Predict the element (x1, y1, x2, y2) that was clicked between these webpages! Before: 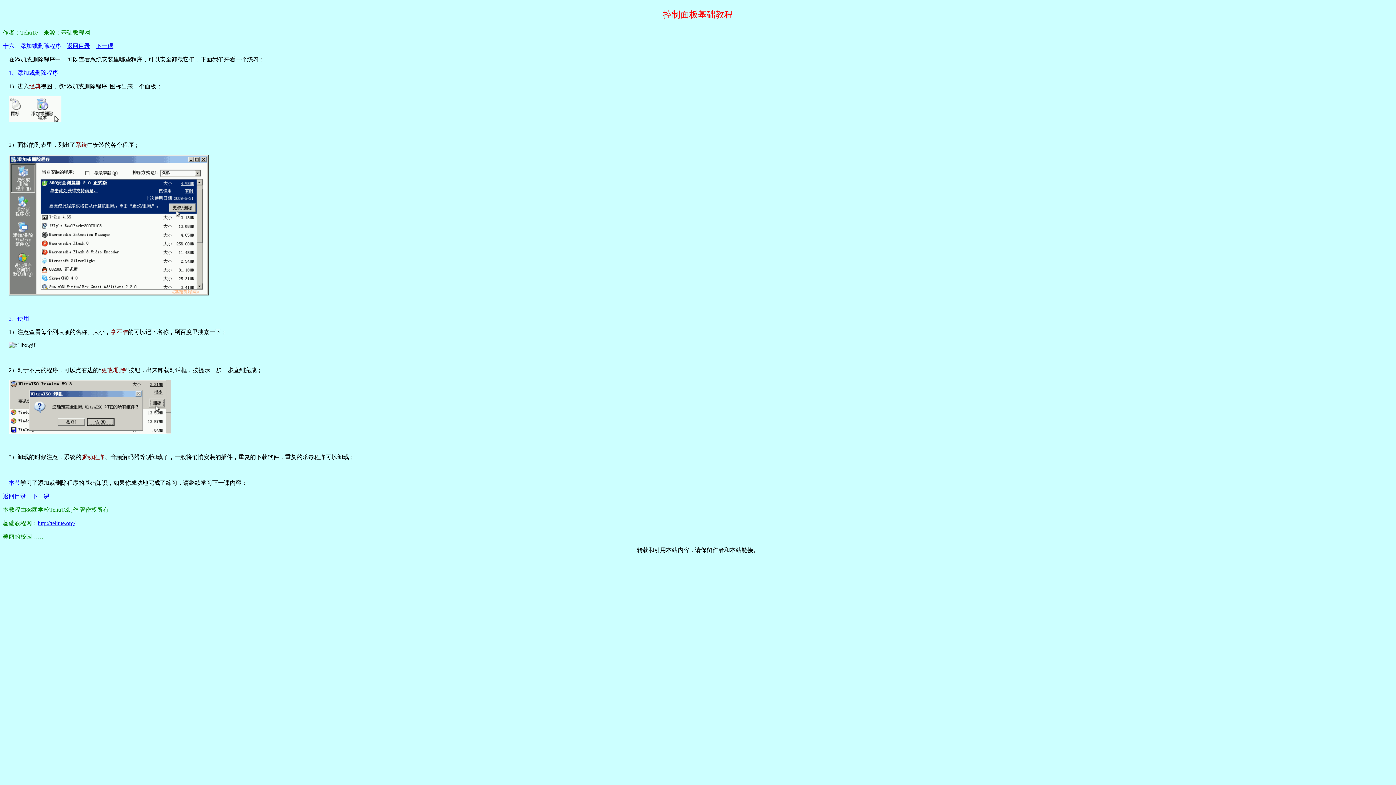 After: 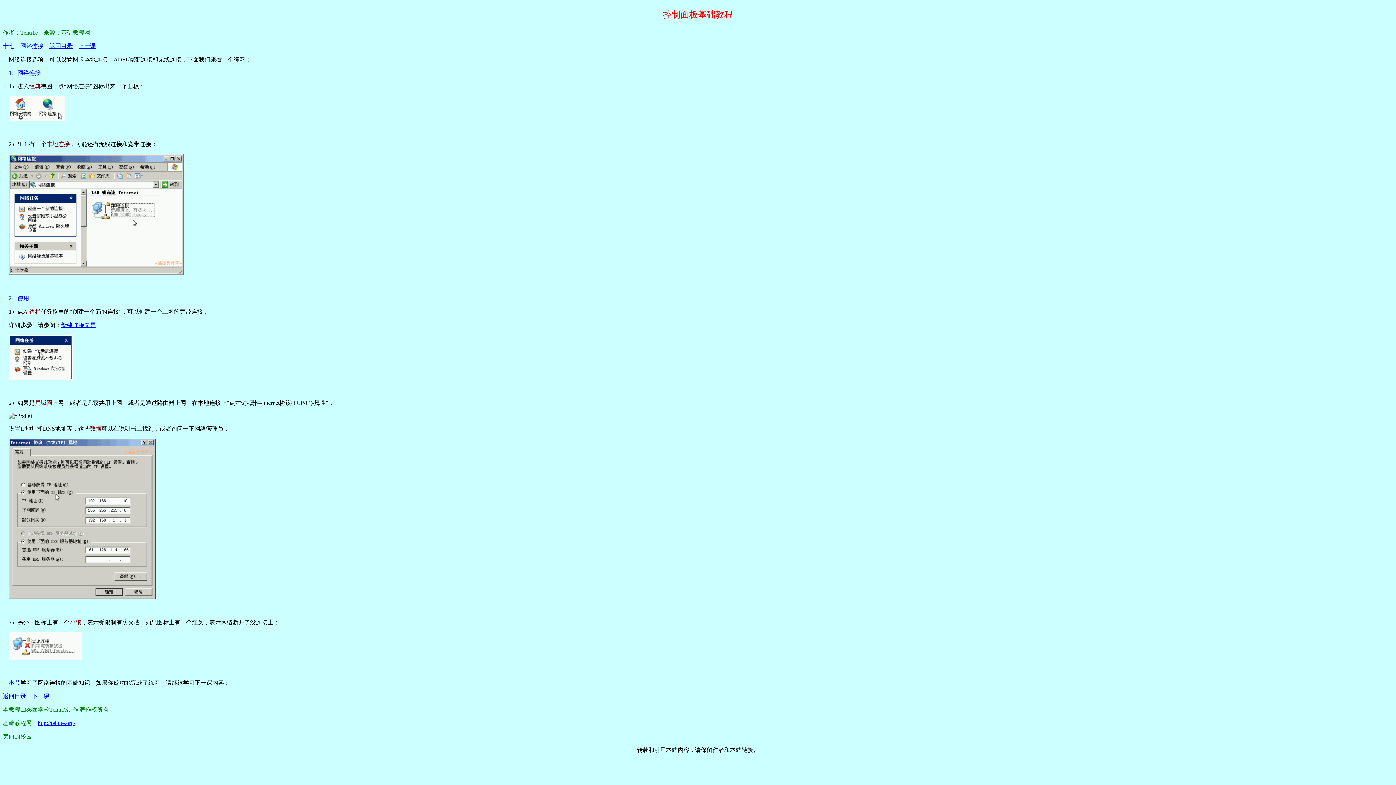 Action: bbox: (32, 493, 49, 499) label: 下一课